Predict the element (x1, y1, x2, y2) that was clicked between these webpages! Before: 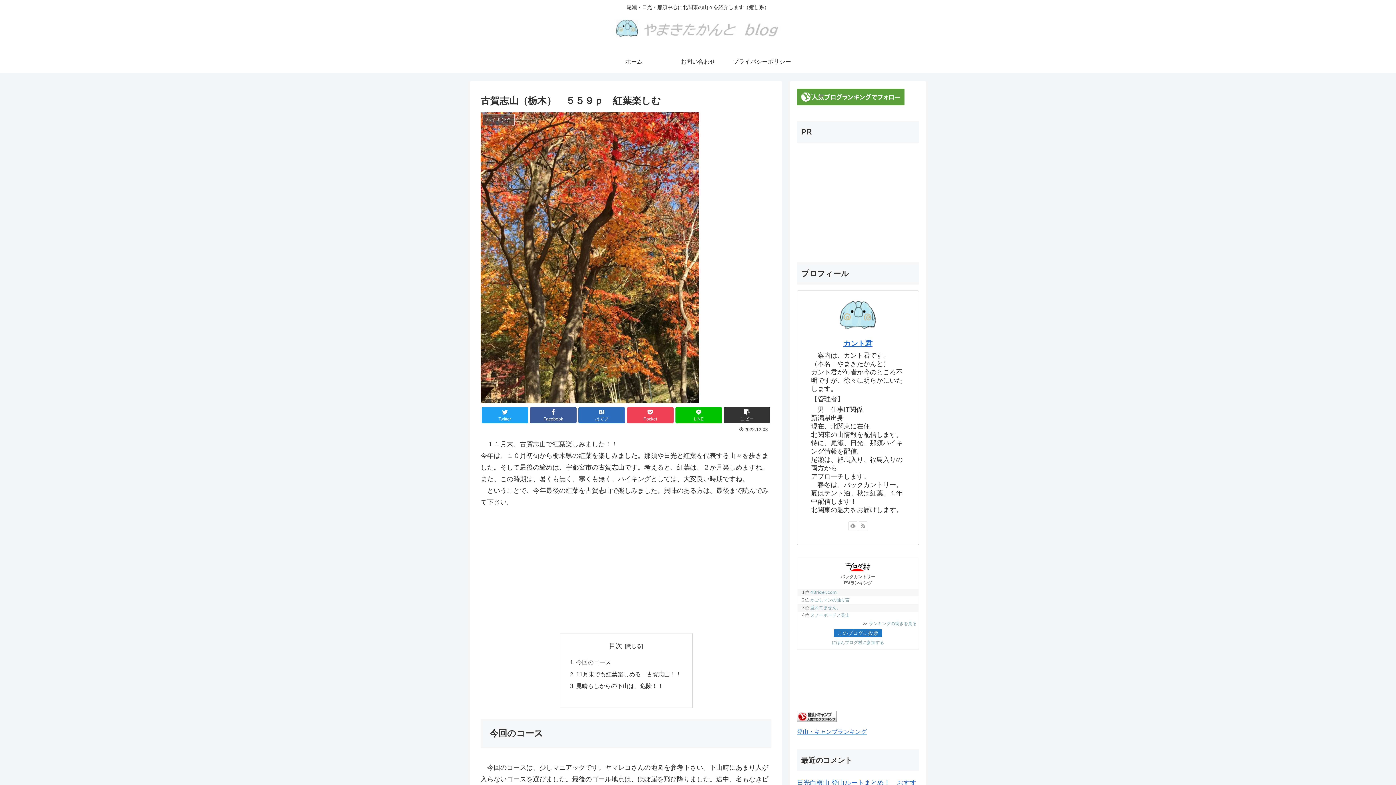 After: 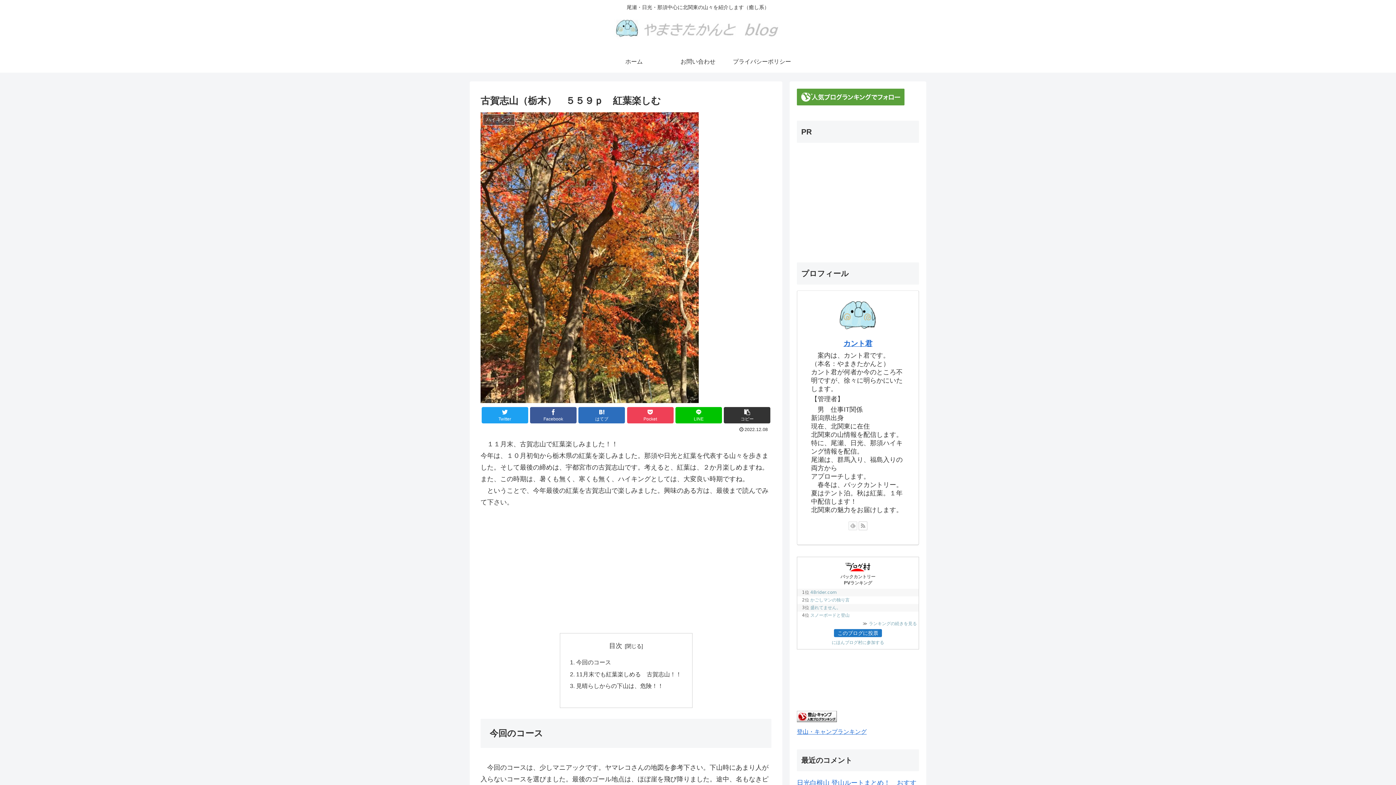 Action: label: feedlyで更新情報を購読 bbox: (848, 521, 857, 530)